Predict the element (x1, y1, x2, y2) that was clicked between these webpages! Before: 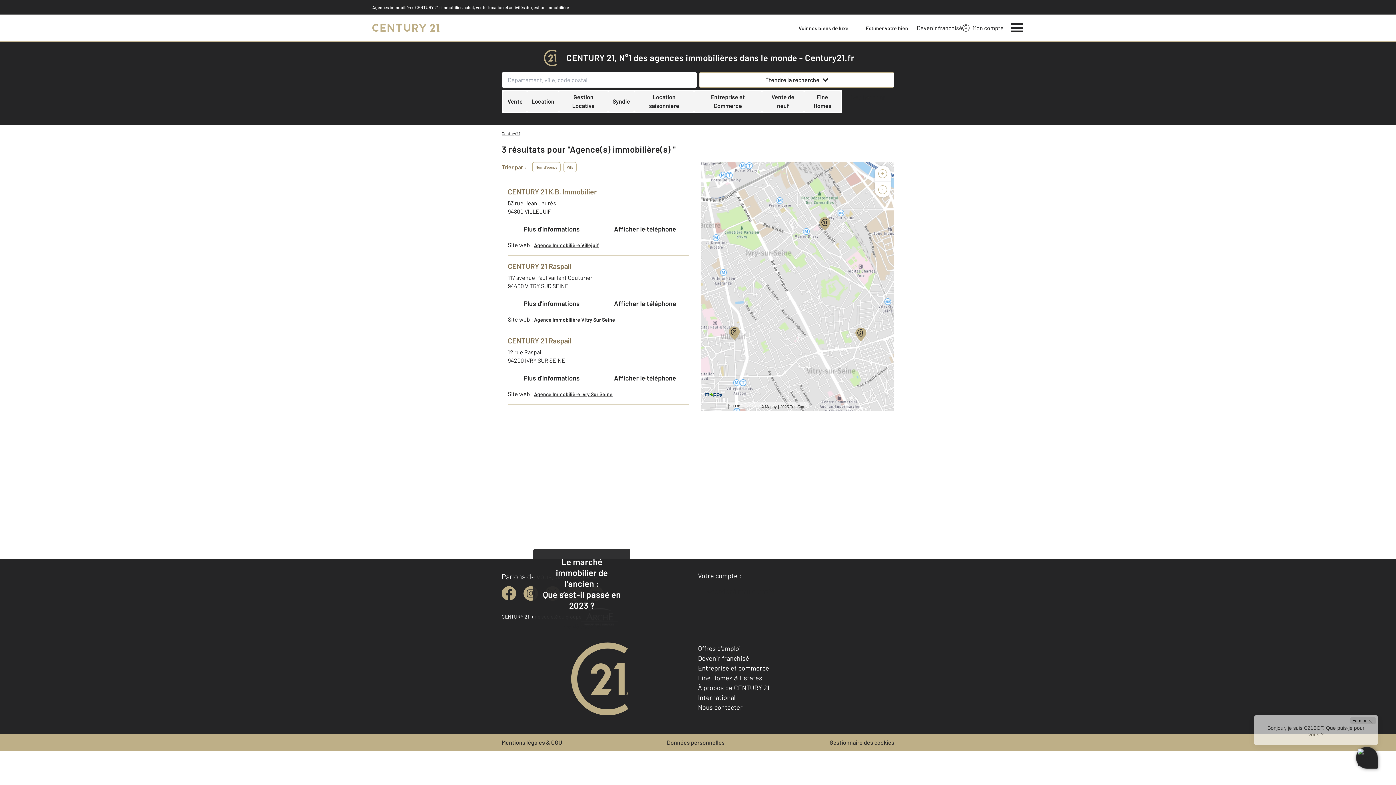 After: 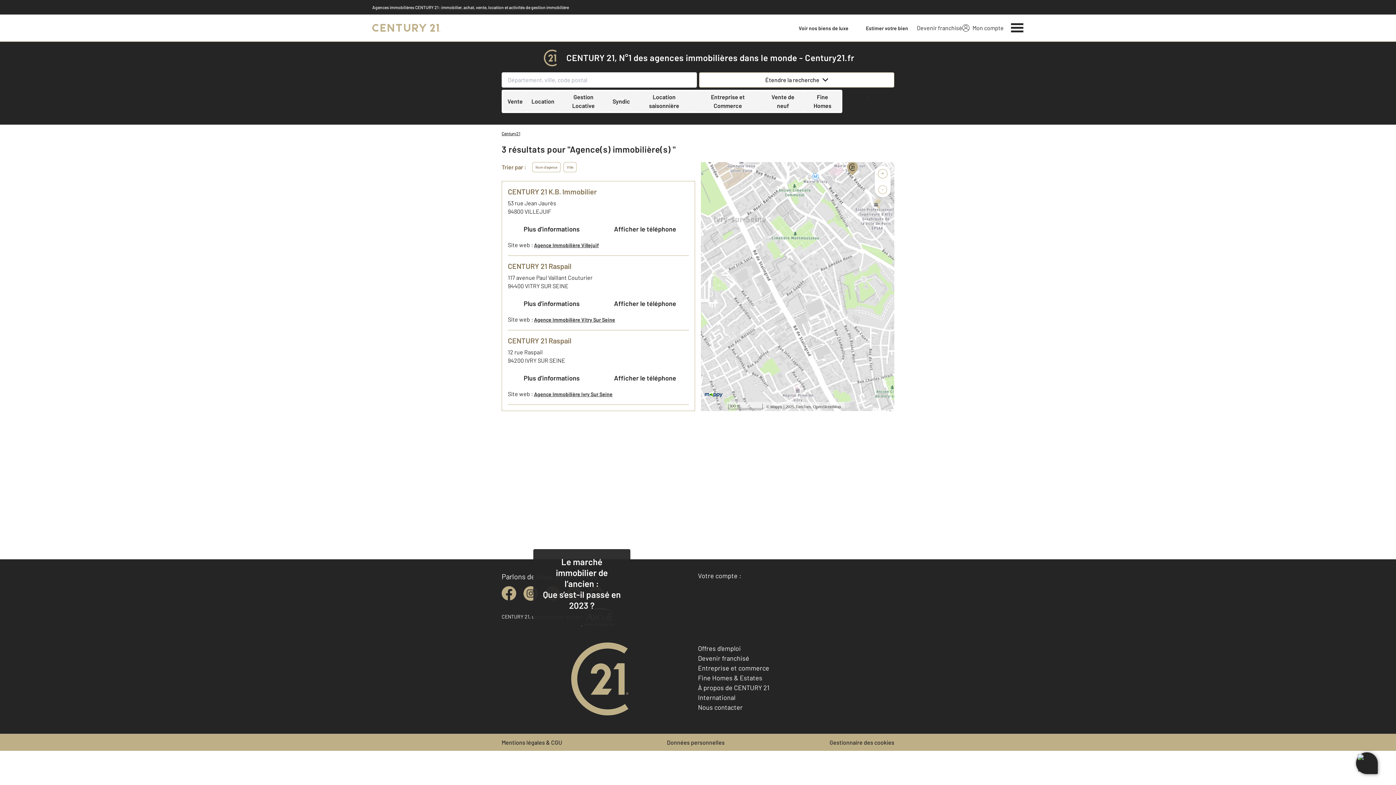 Action: bbox: (874, 165, 890, 181) label: +